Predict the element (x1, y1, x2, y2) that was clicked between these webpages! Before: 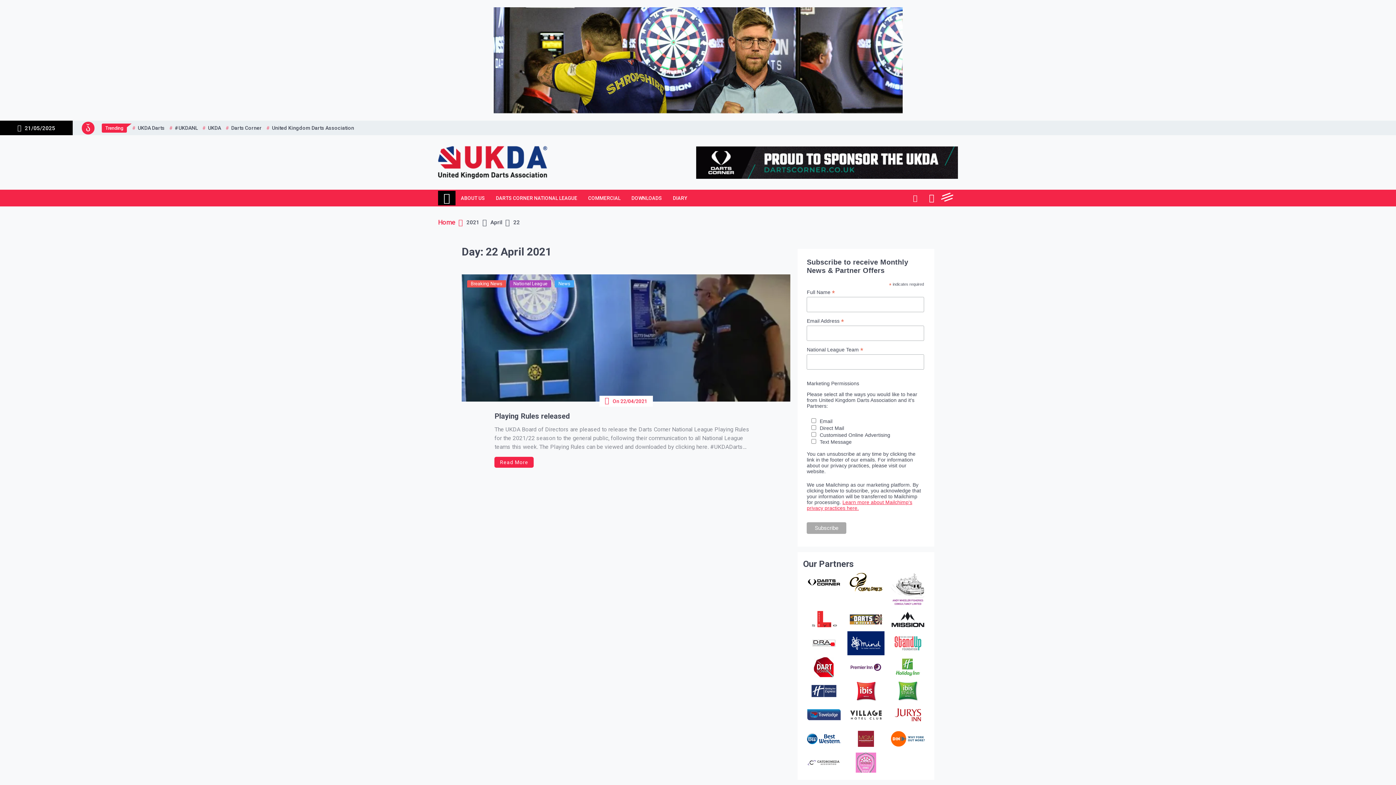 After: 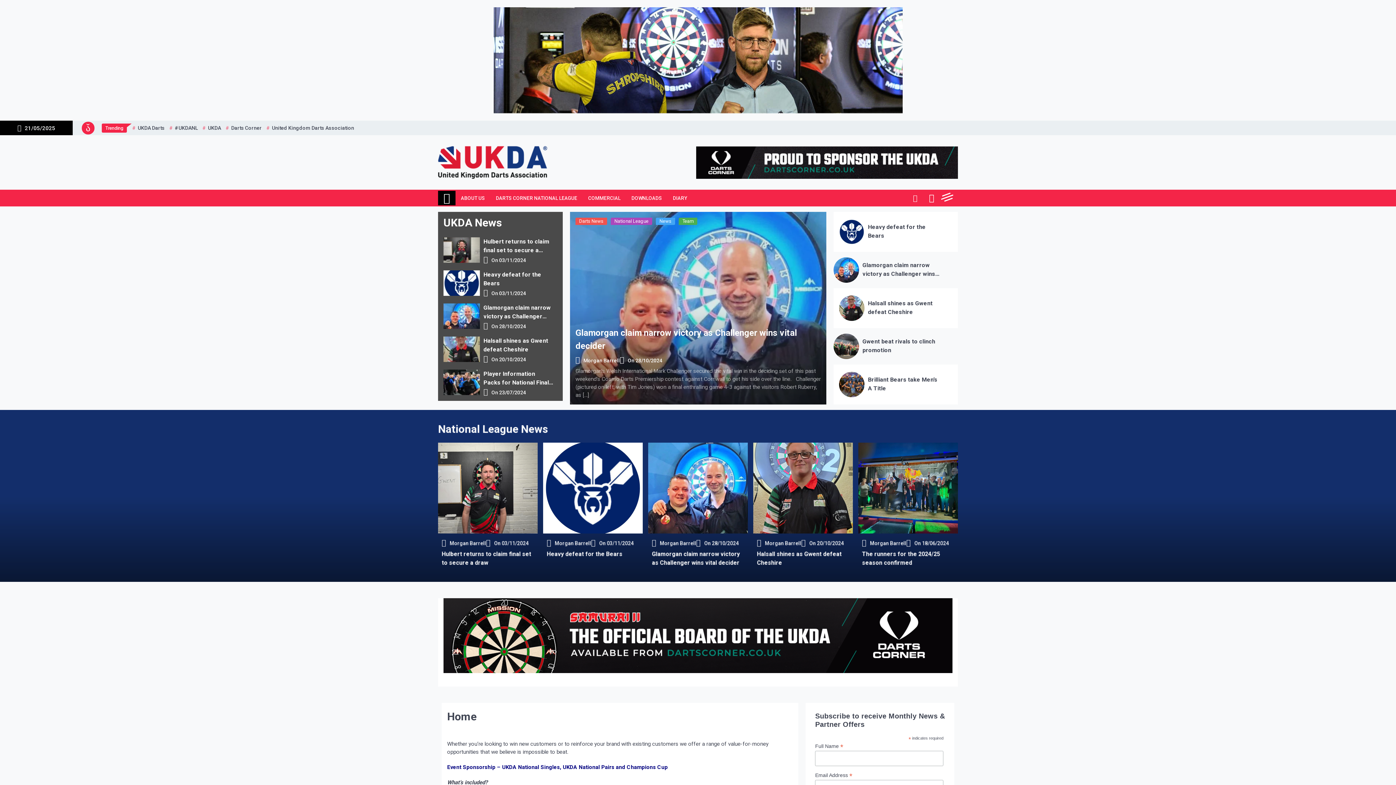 Action: bbox: (438, 218, 462, 226) label: Home